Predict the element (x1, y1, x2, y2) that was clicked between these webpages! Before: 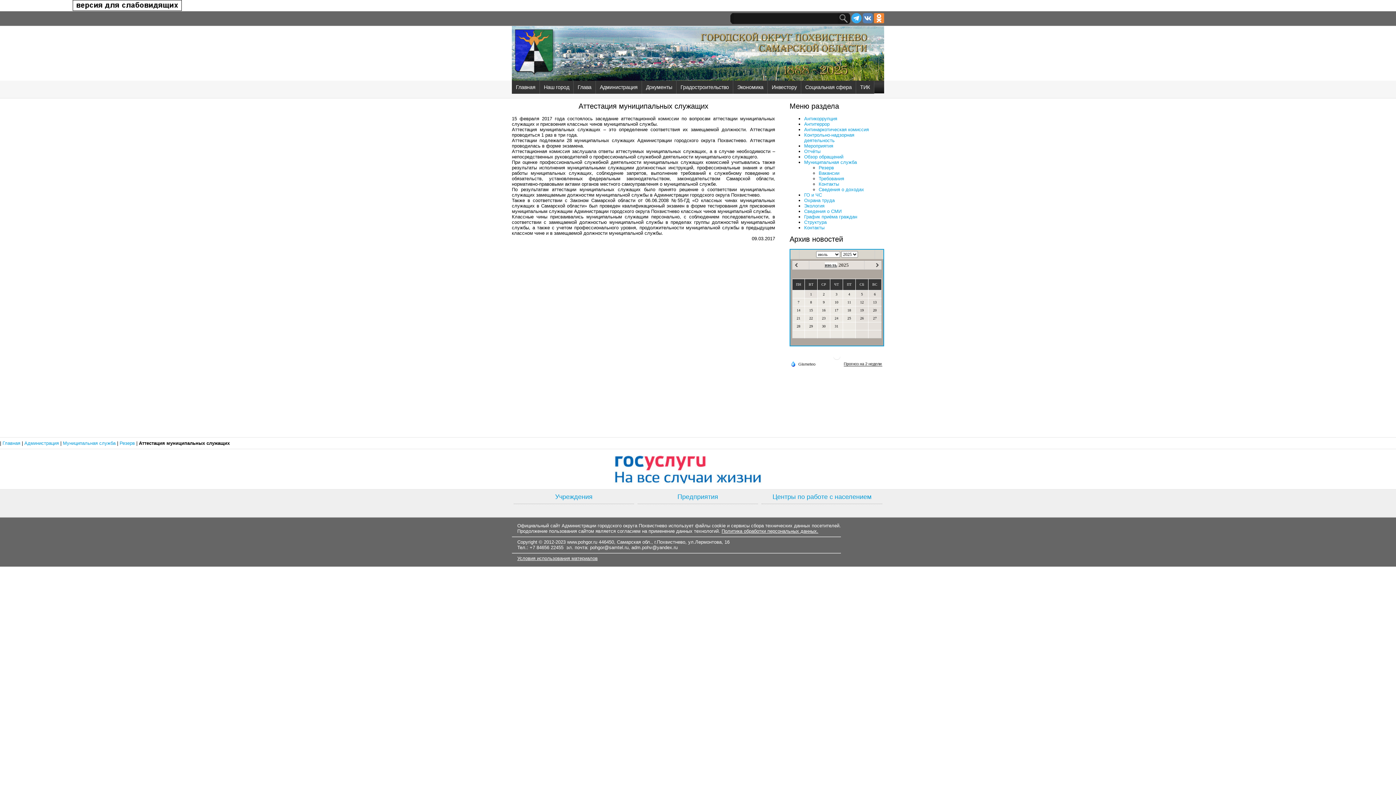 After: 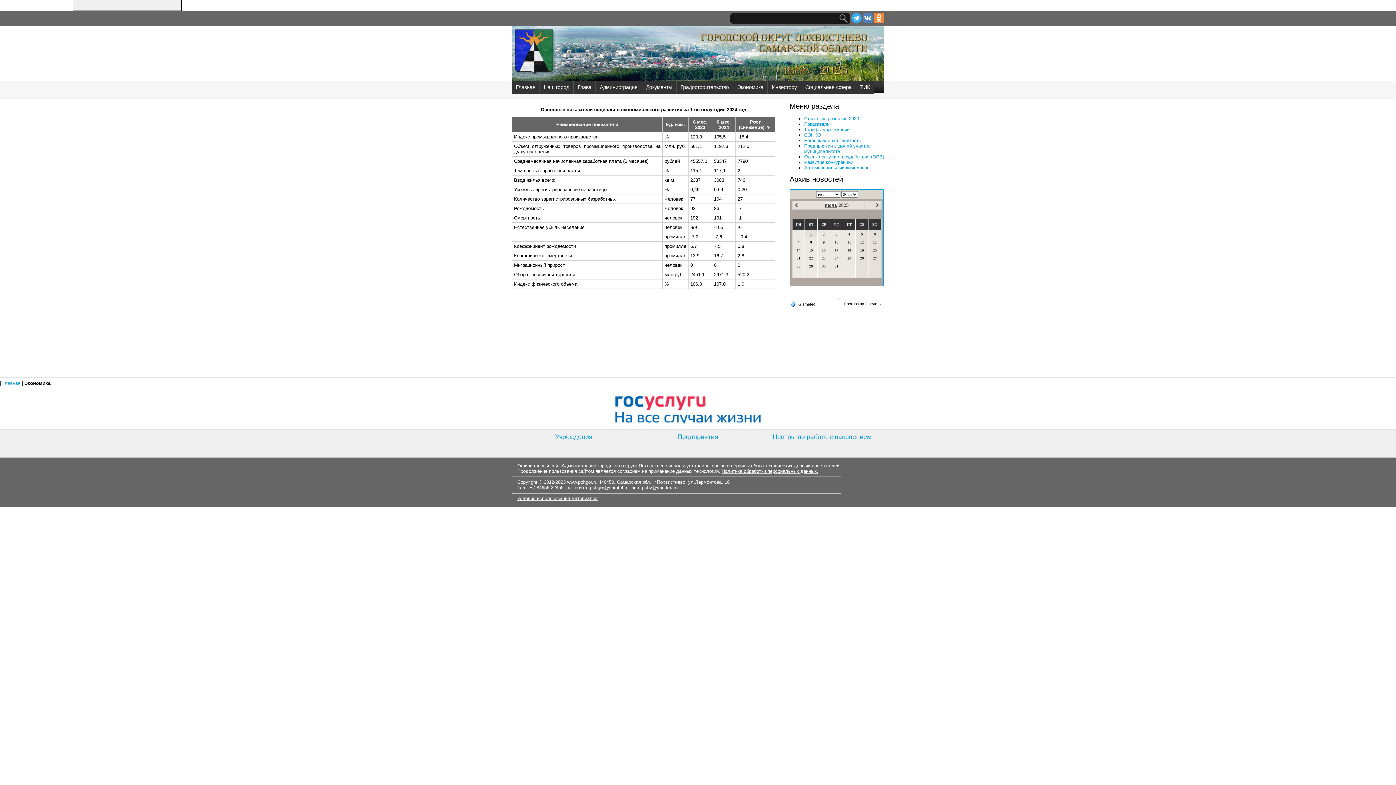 Action: bbox: (733, 80, 767, 93) label: Экономика